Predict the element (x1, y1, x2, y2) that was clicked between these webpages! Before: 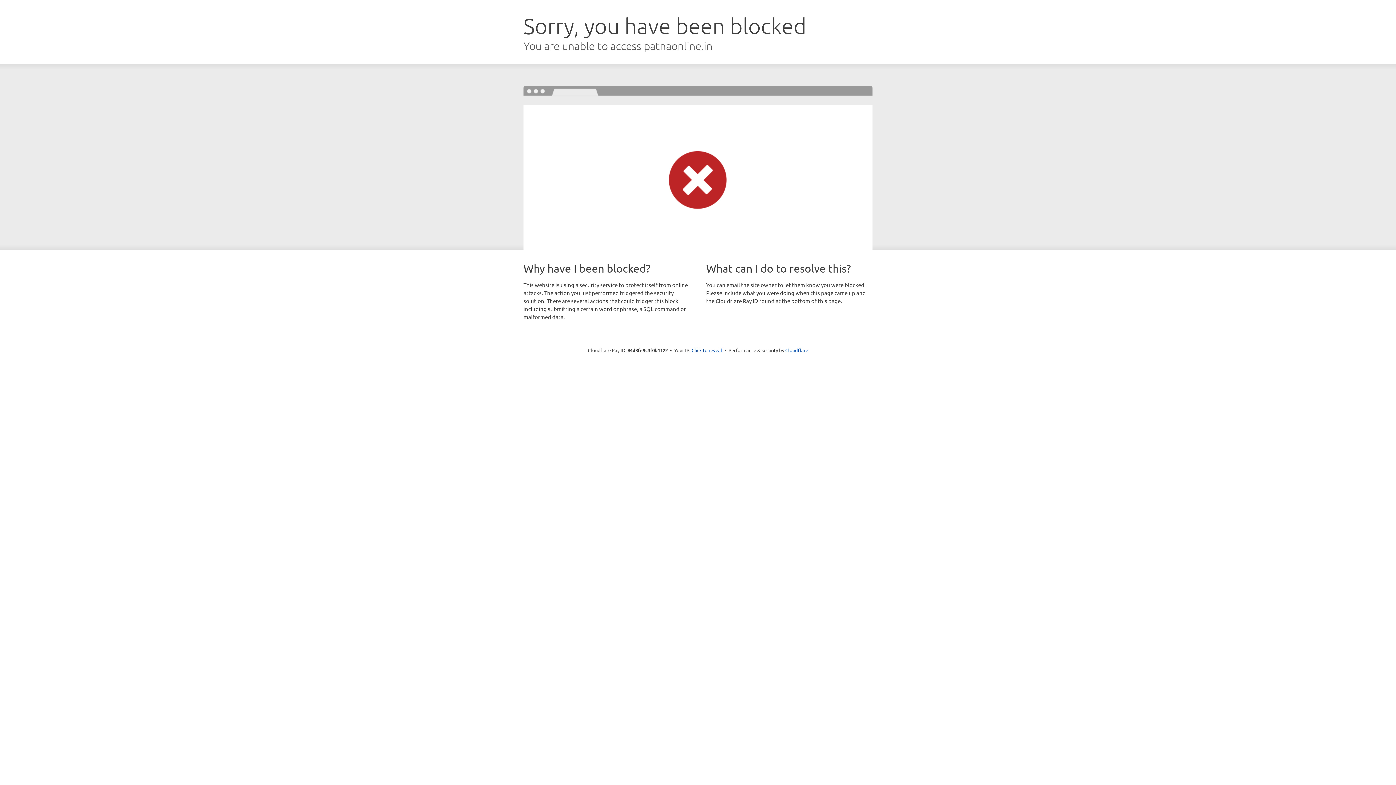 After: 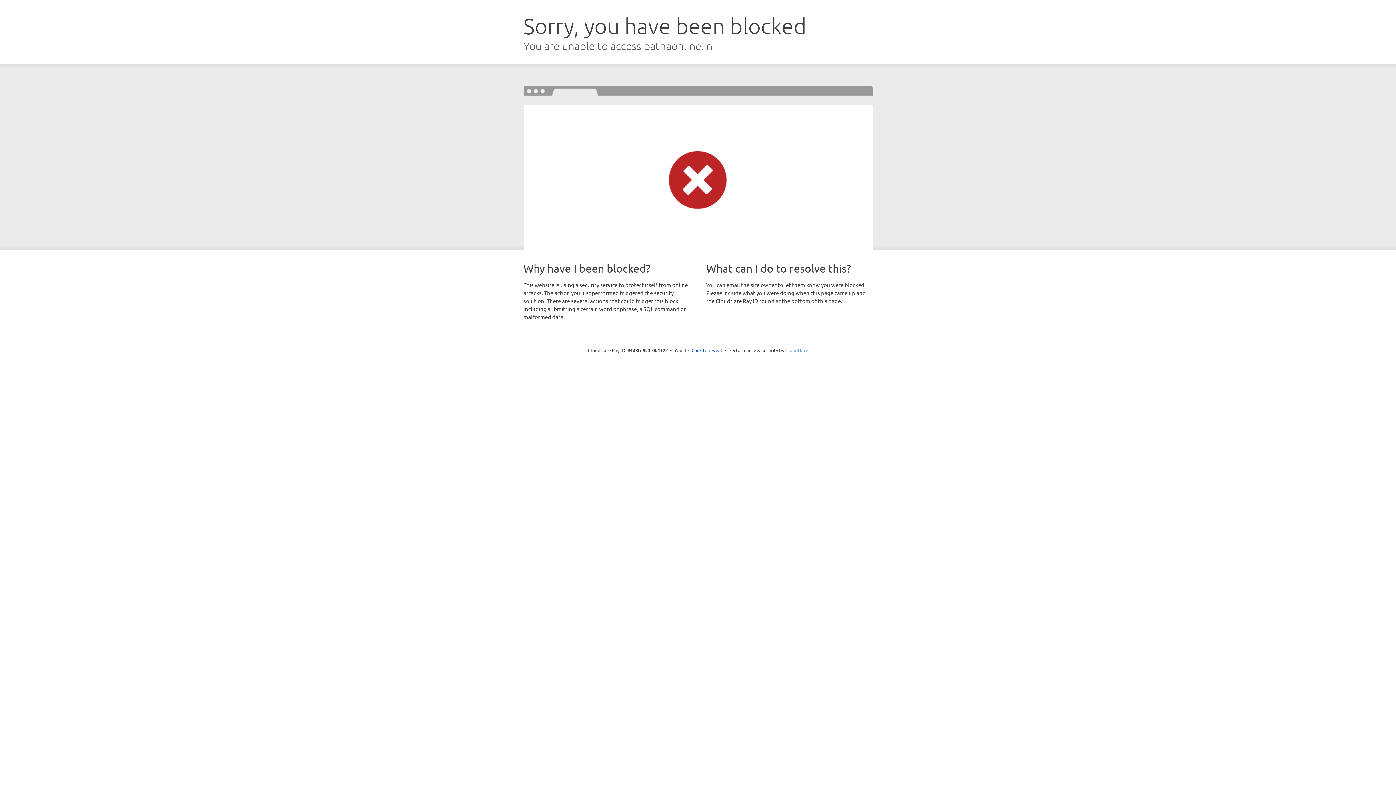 Action: bbox: (785, 347, 808, 353) label: Cloudflare